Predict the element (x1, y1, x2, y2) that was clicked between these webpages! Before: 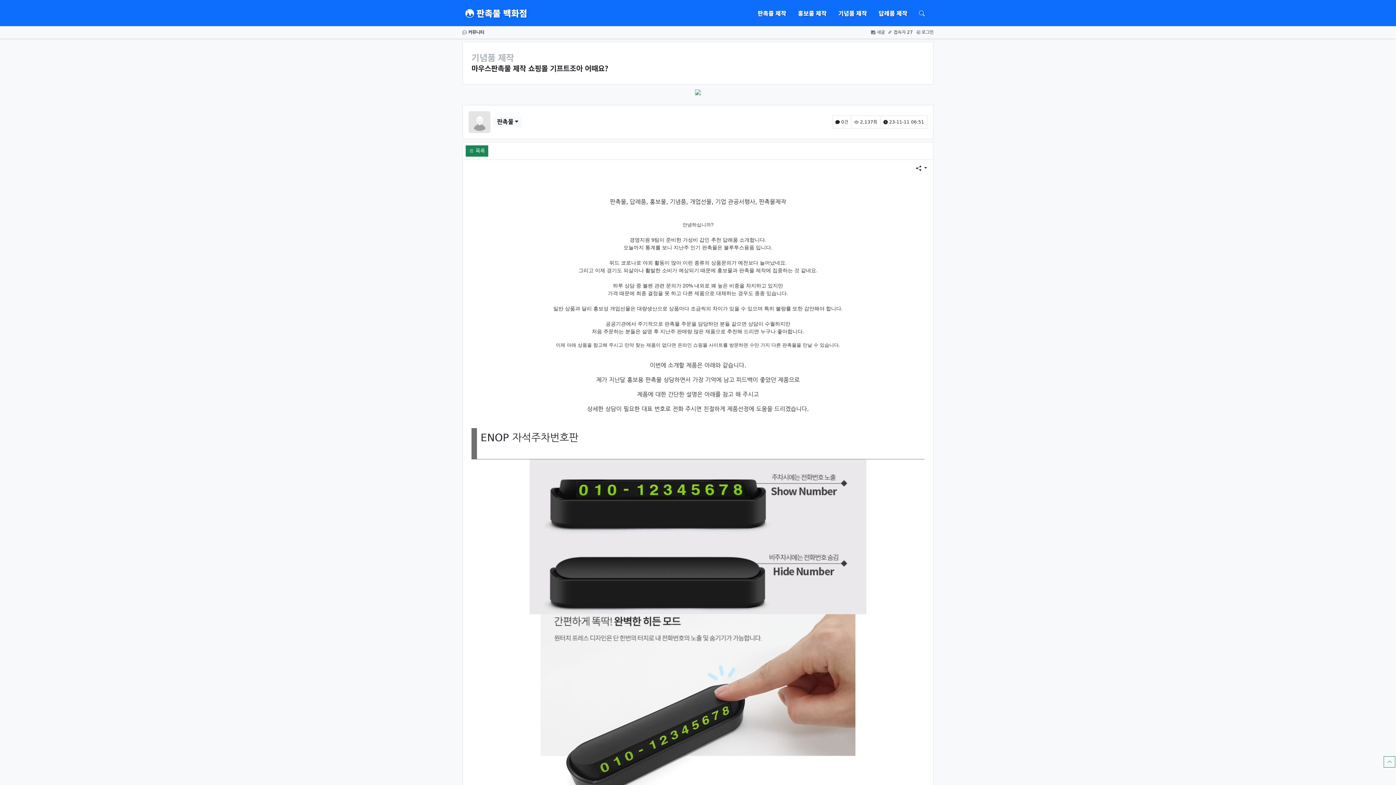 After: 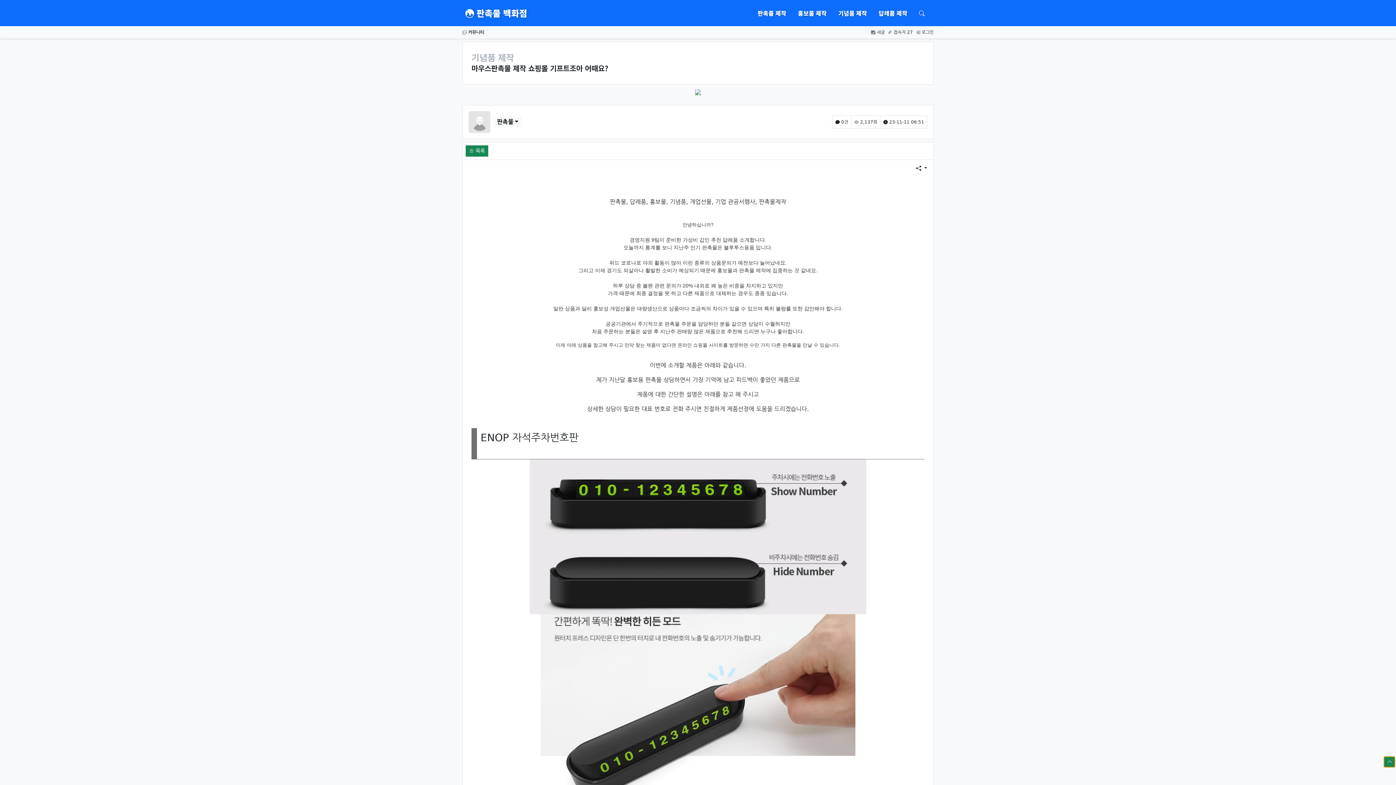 Action: label: 상단으로 bbox: (1384, 756, 1395, 768)